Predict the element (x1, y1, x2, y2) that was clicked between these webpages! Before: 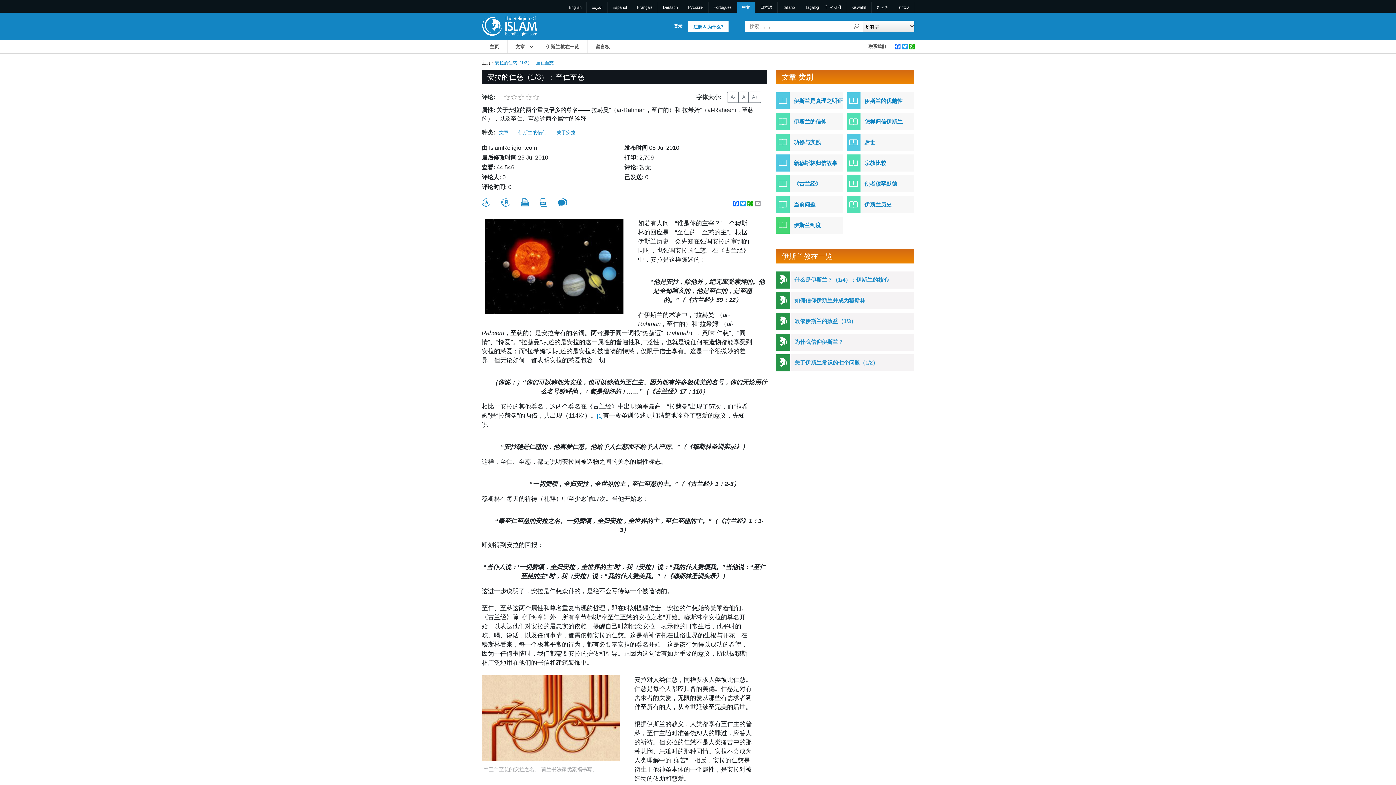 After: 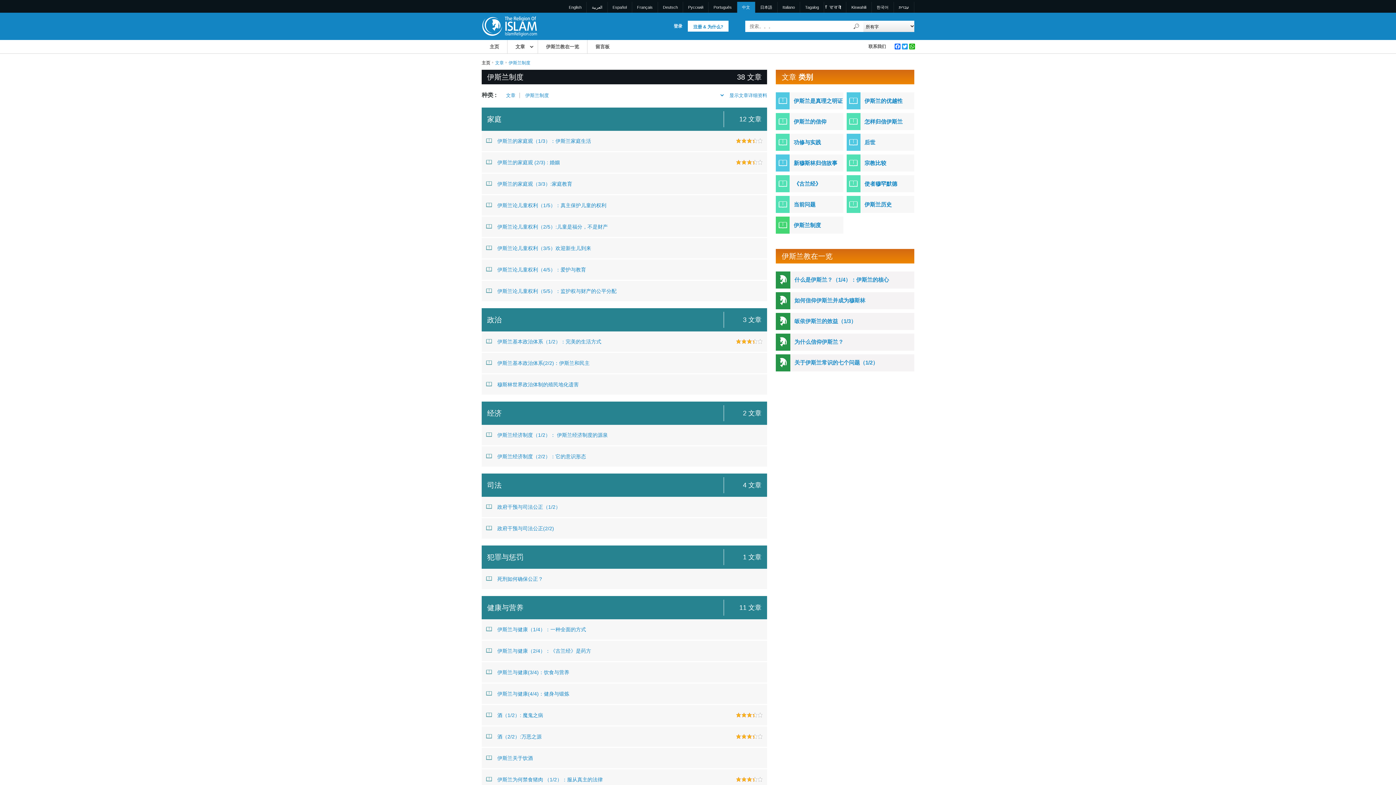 Action: bbox: (793, 222, 821, 228) label: 伊斯兰制度